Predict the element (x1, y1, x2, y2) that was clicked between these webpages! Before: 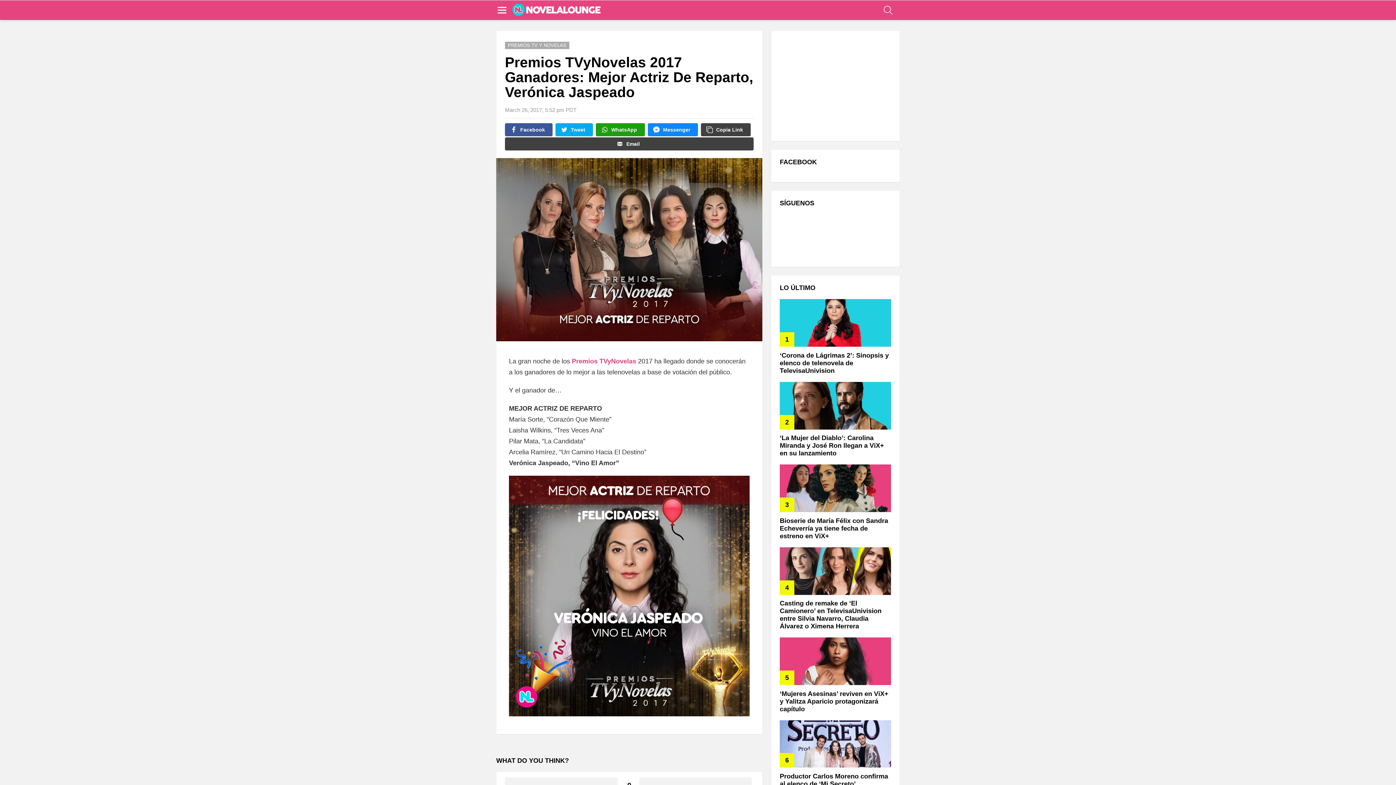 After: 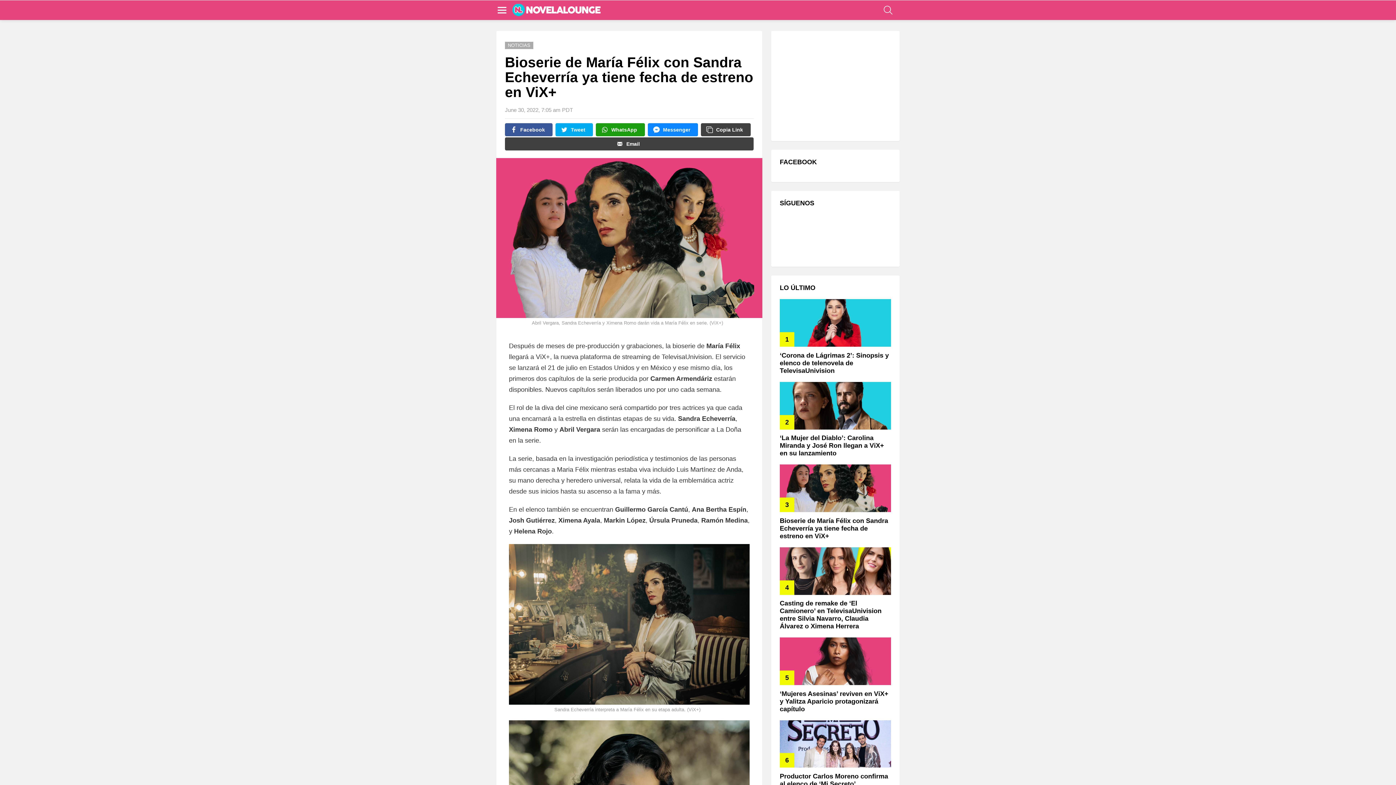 Action: bbox: (780, 517, 888, 539) label: Bioserie de María Félix con Sandra Echeverría ya tiene fecha de estreno en ViX+